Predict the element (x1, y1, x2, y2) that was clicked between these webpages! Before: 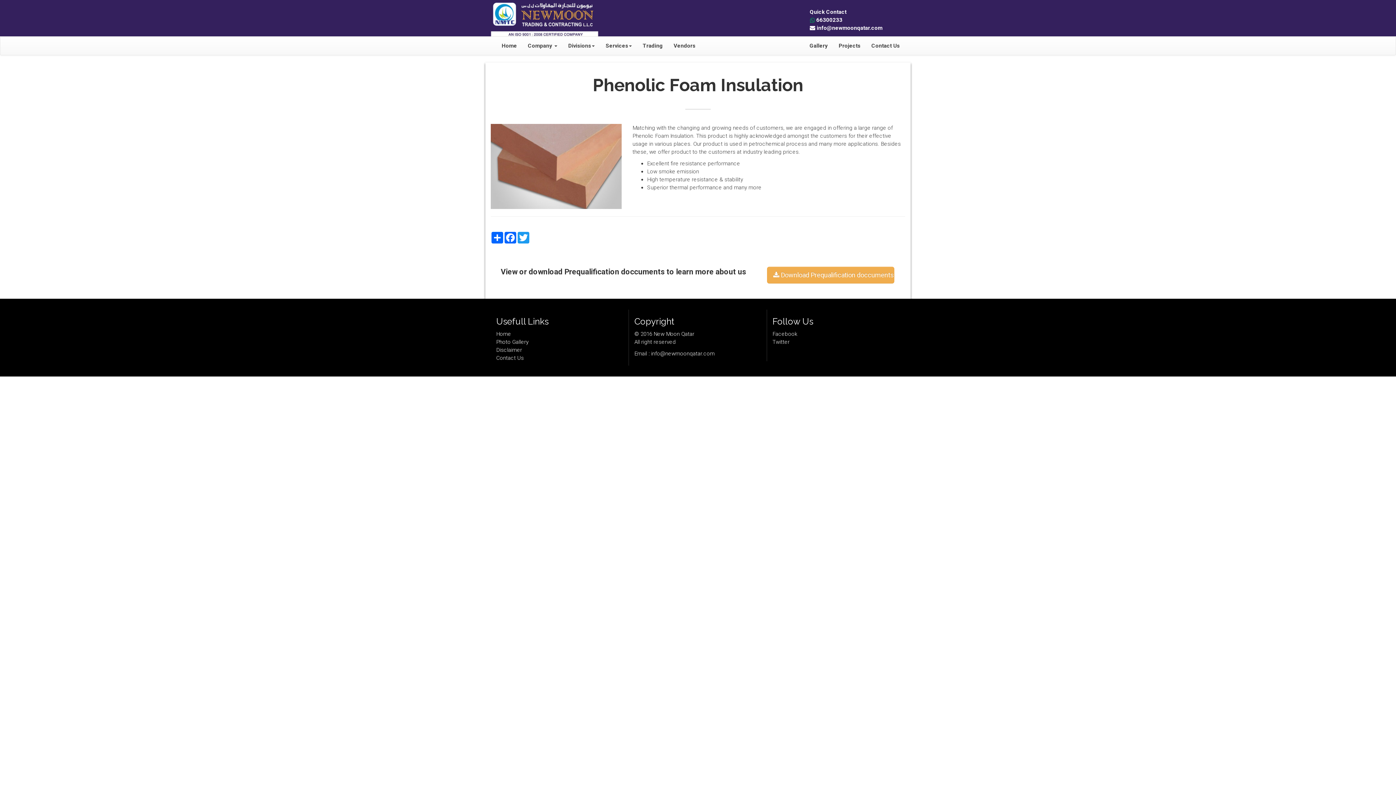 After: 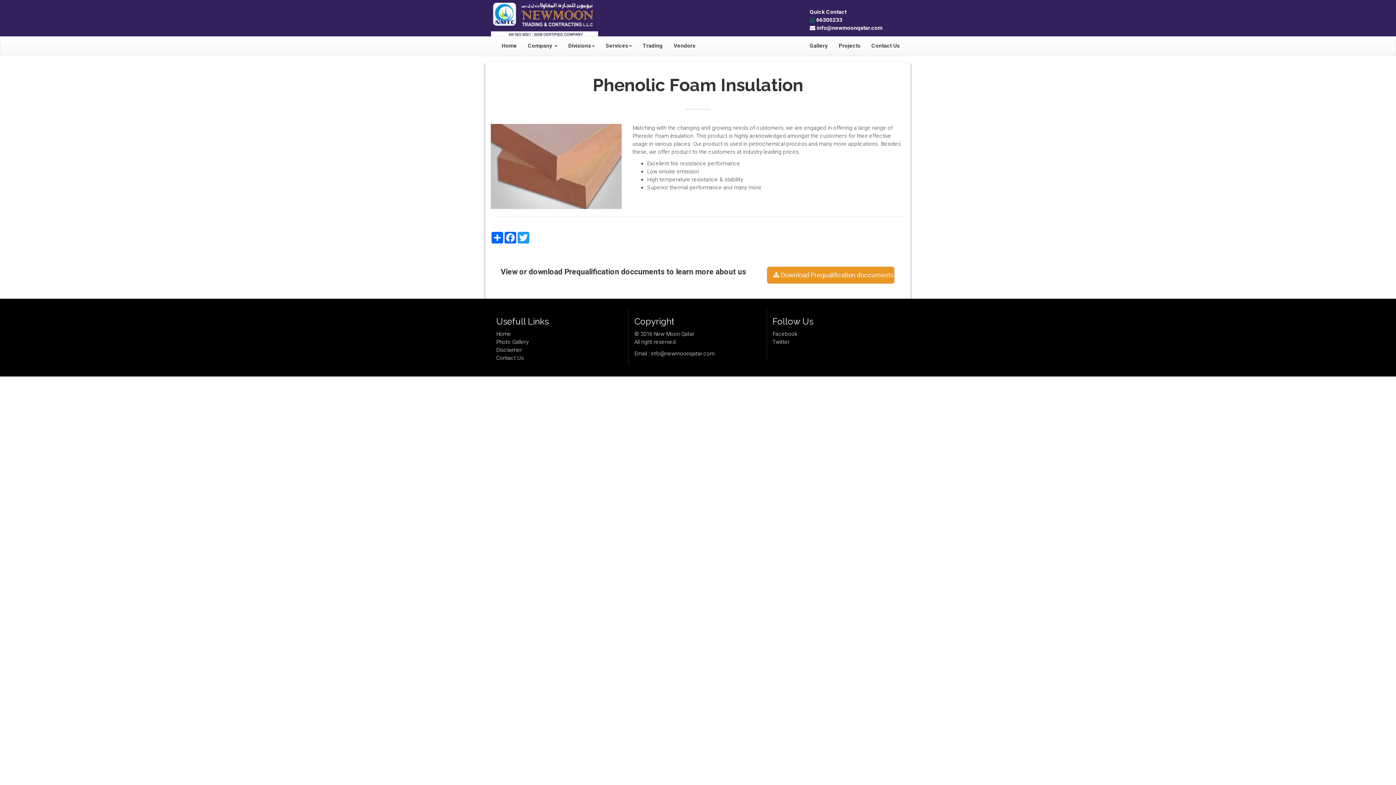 Action: bbox: (767, 267, 894, 283) label:  Download Prequalification doccuments